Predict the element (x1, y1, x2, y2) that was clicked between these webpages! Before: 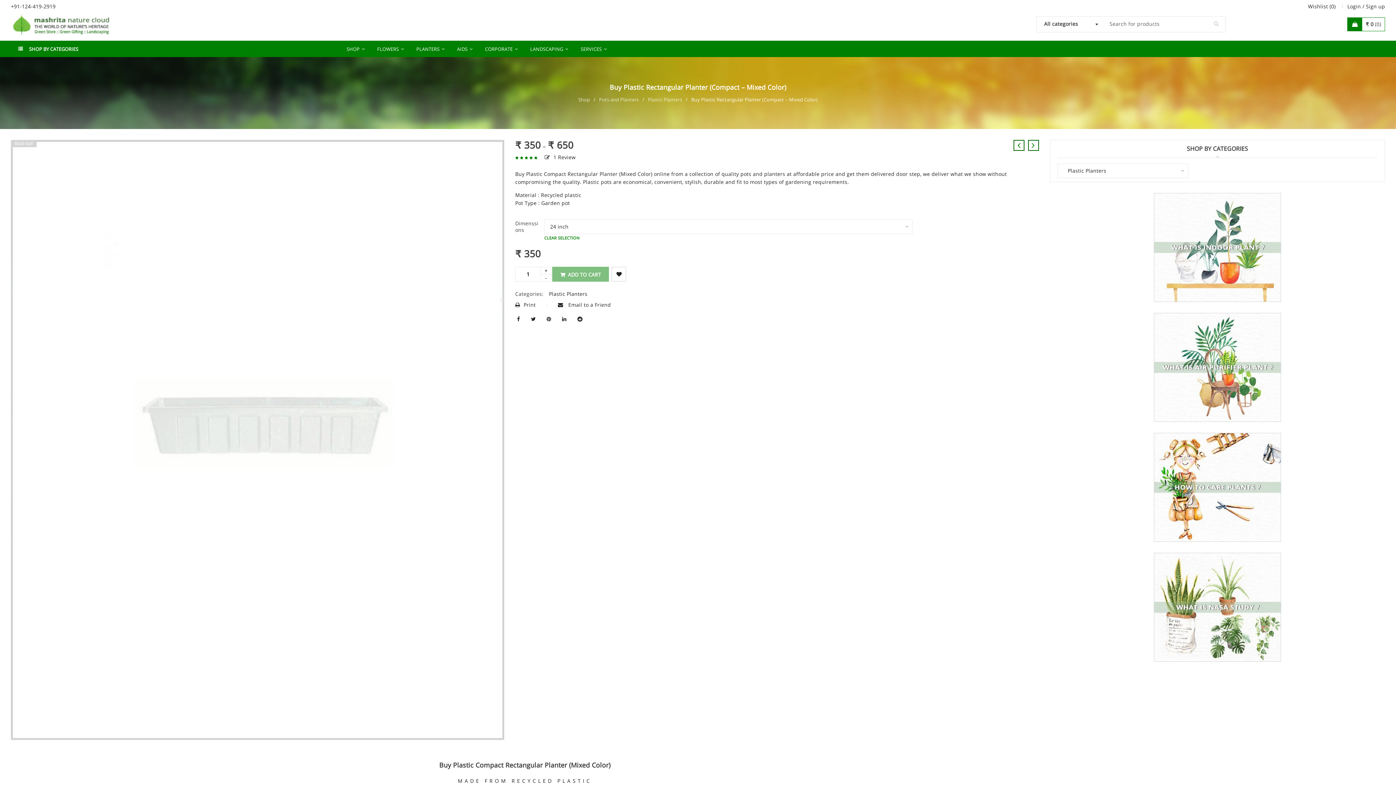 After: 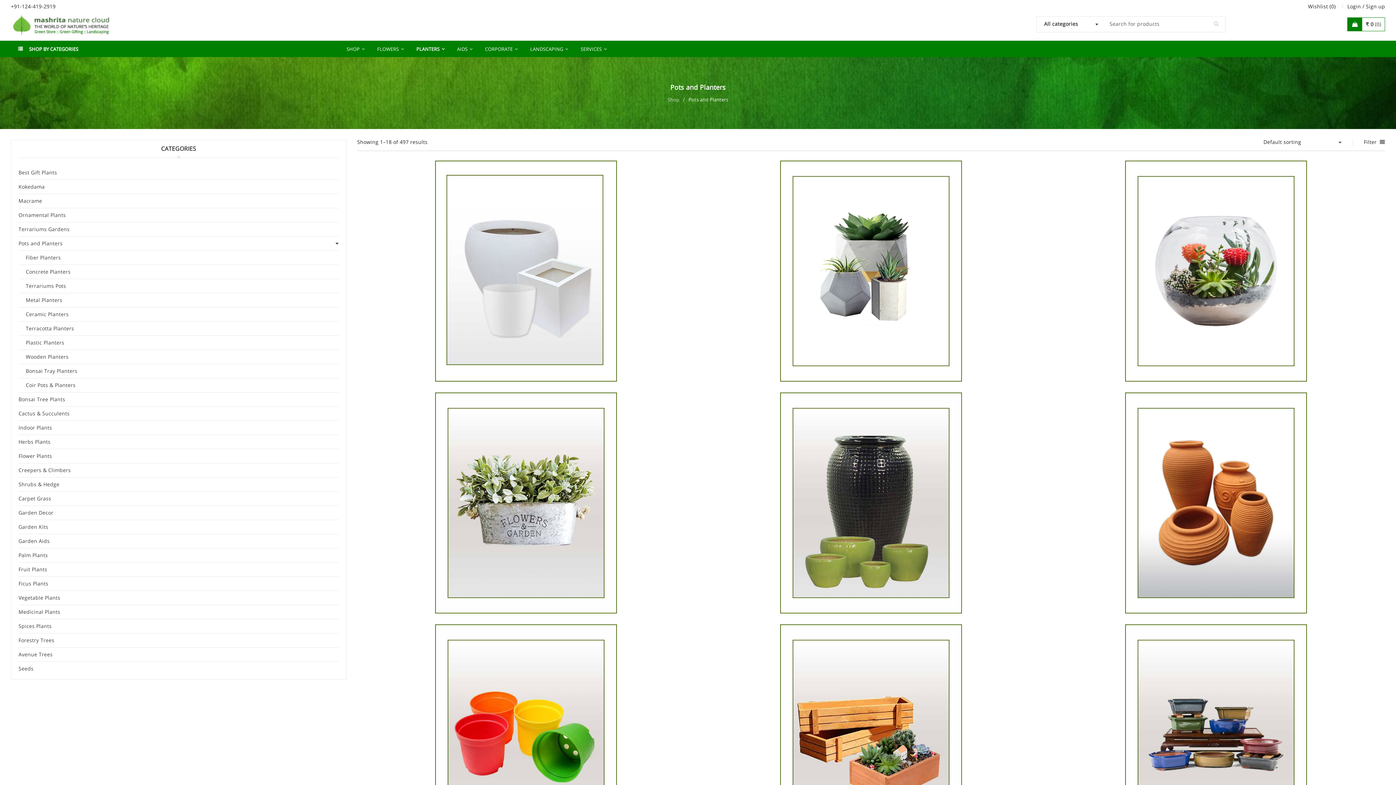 Action: label: PLANTERS bbox: (409, 41, 448, 57)